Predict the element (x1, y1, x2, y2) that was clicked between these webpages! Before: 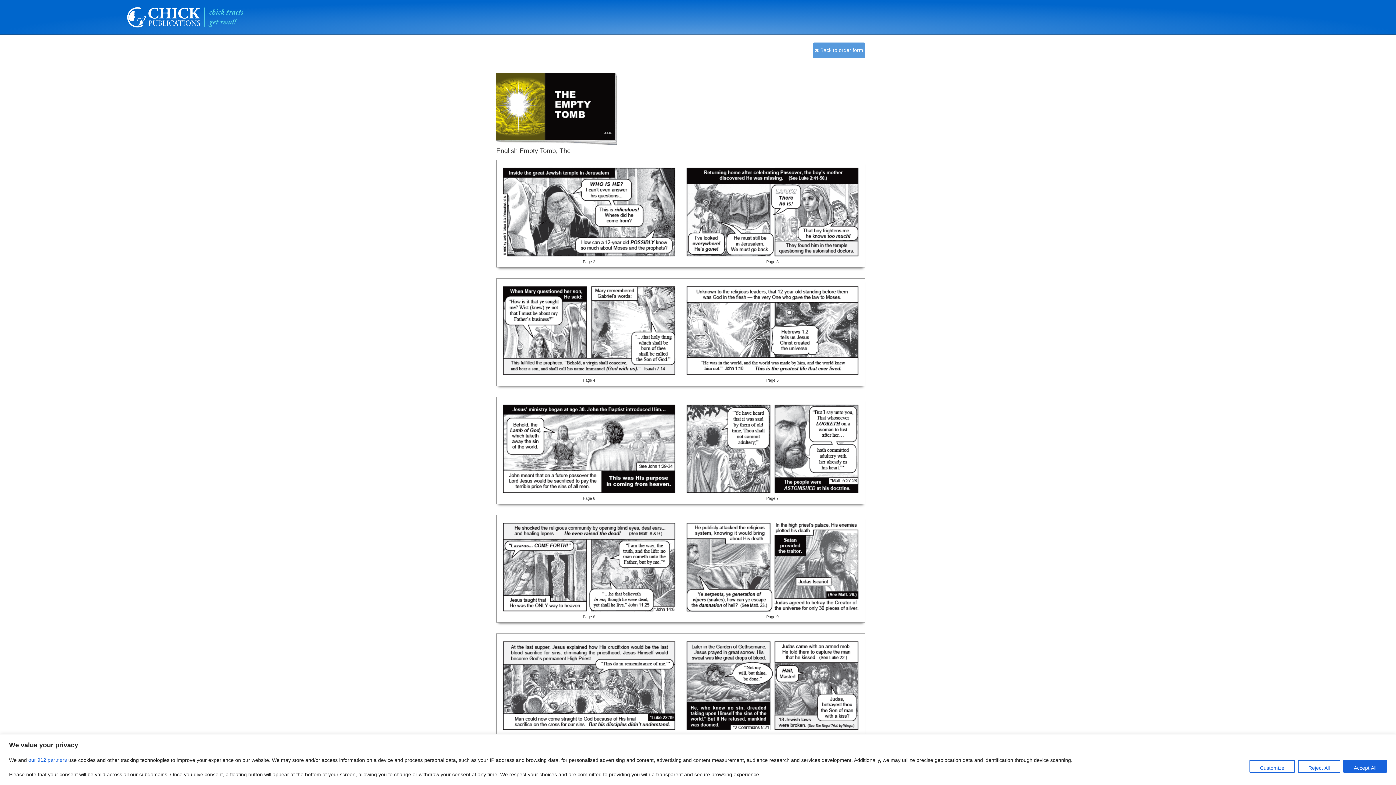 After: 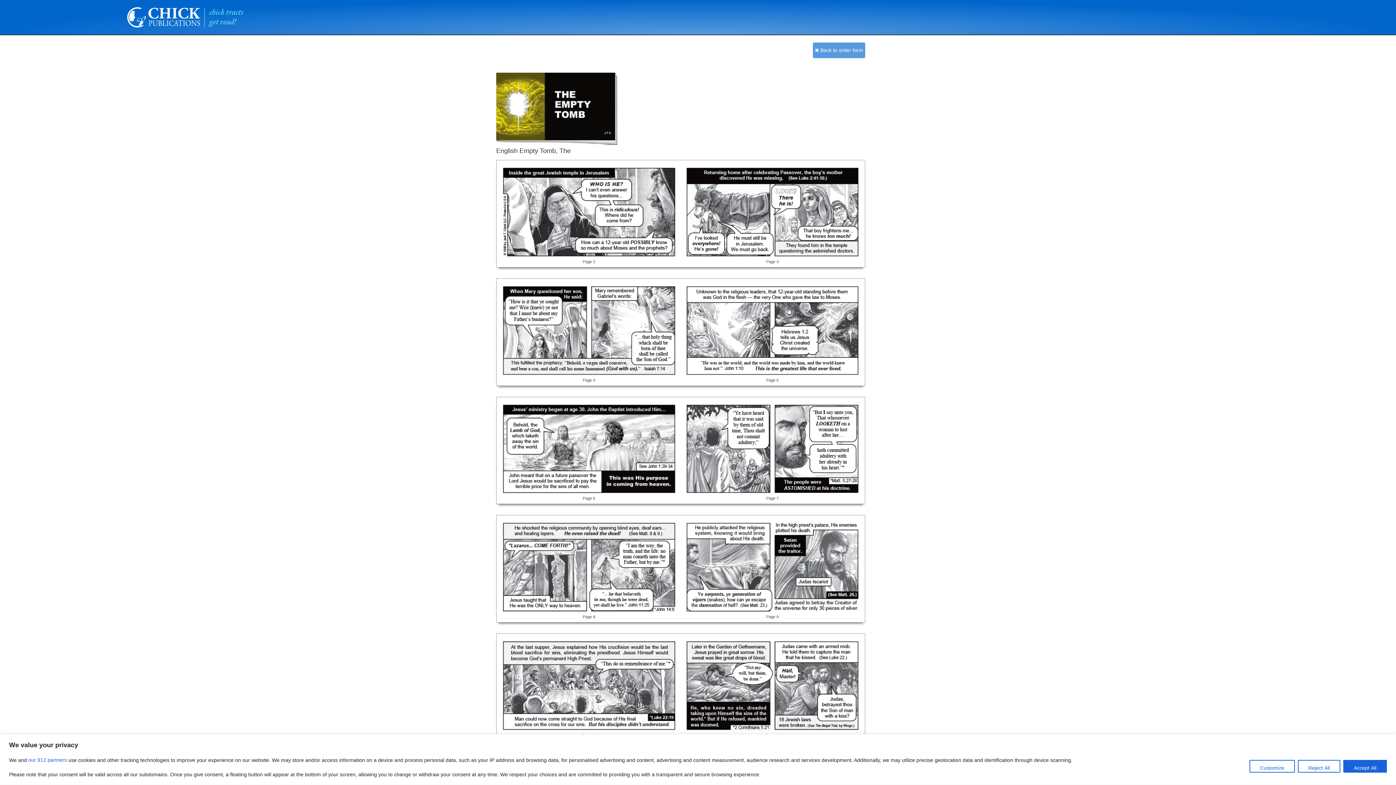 Action: bbox: (502, 206, 675, 211)